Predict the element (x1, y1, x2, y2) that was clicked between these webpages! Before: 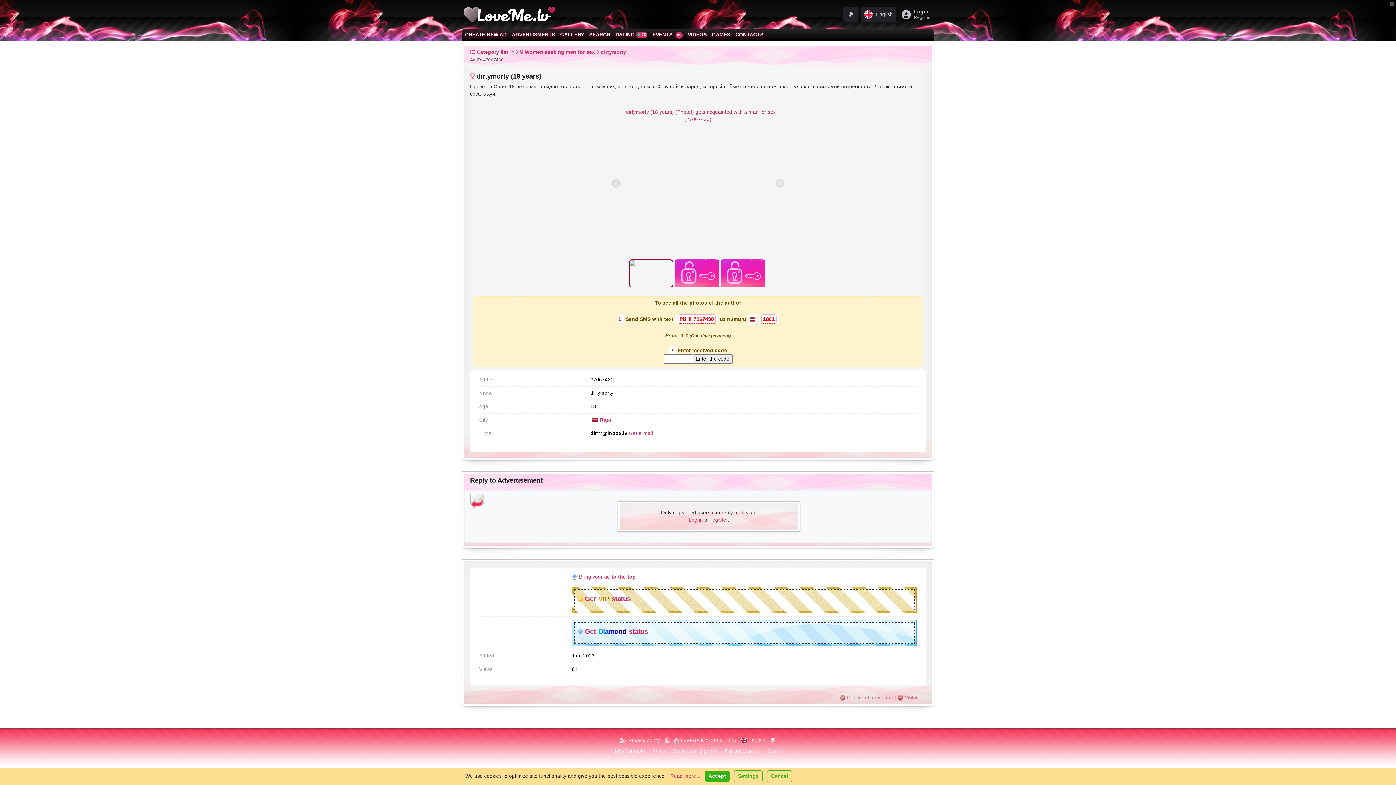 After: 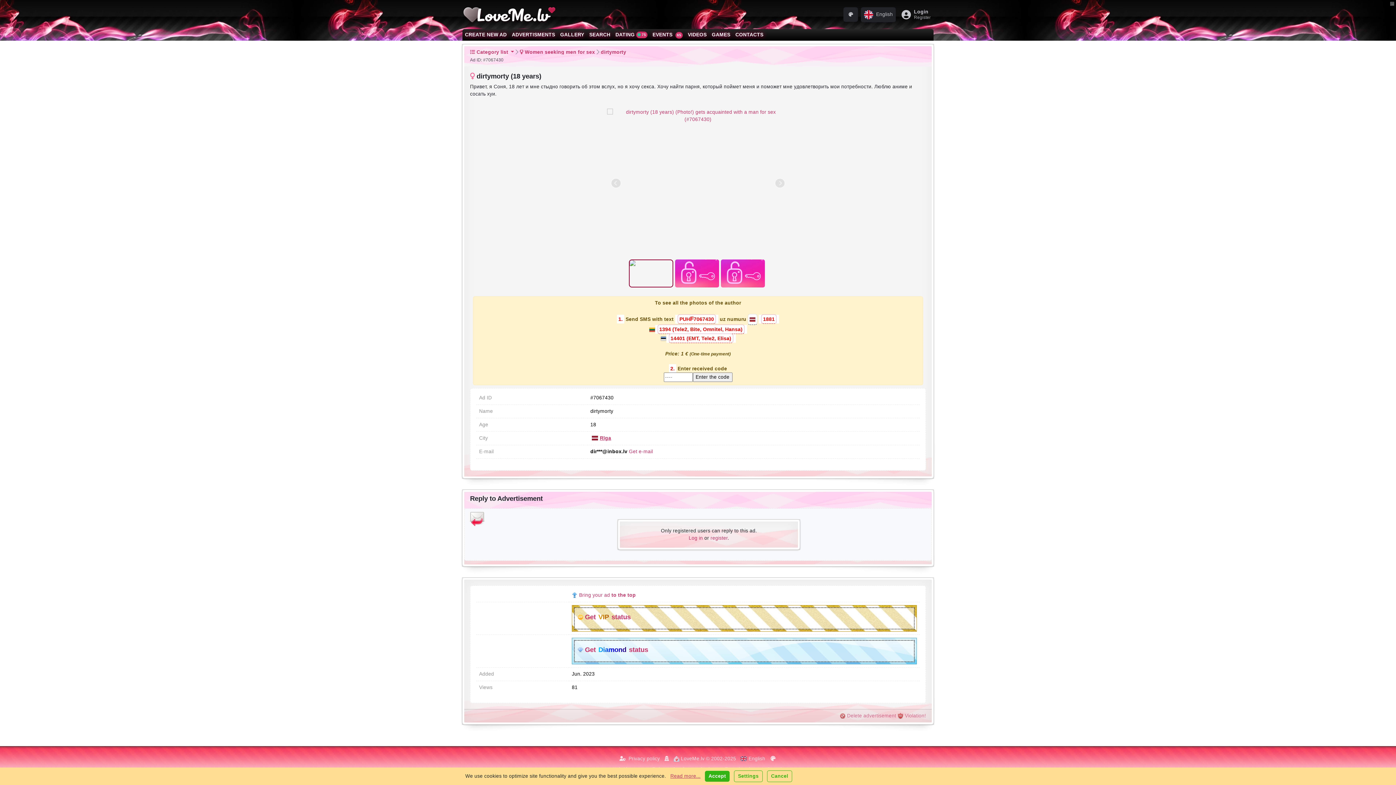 Action: bbox: (748, 314, 757, 325)